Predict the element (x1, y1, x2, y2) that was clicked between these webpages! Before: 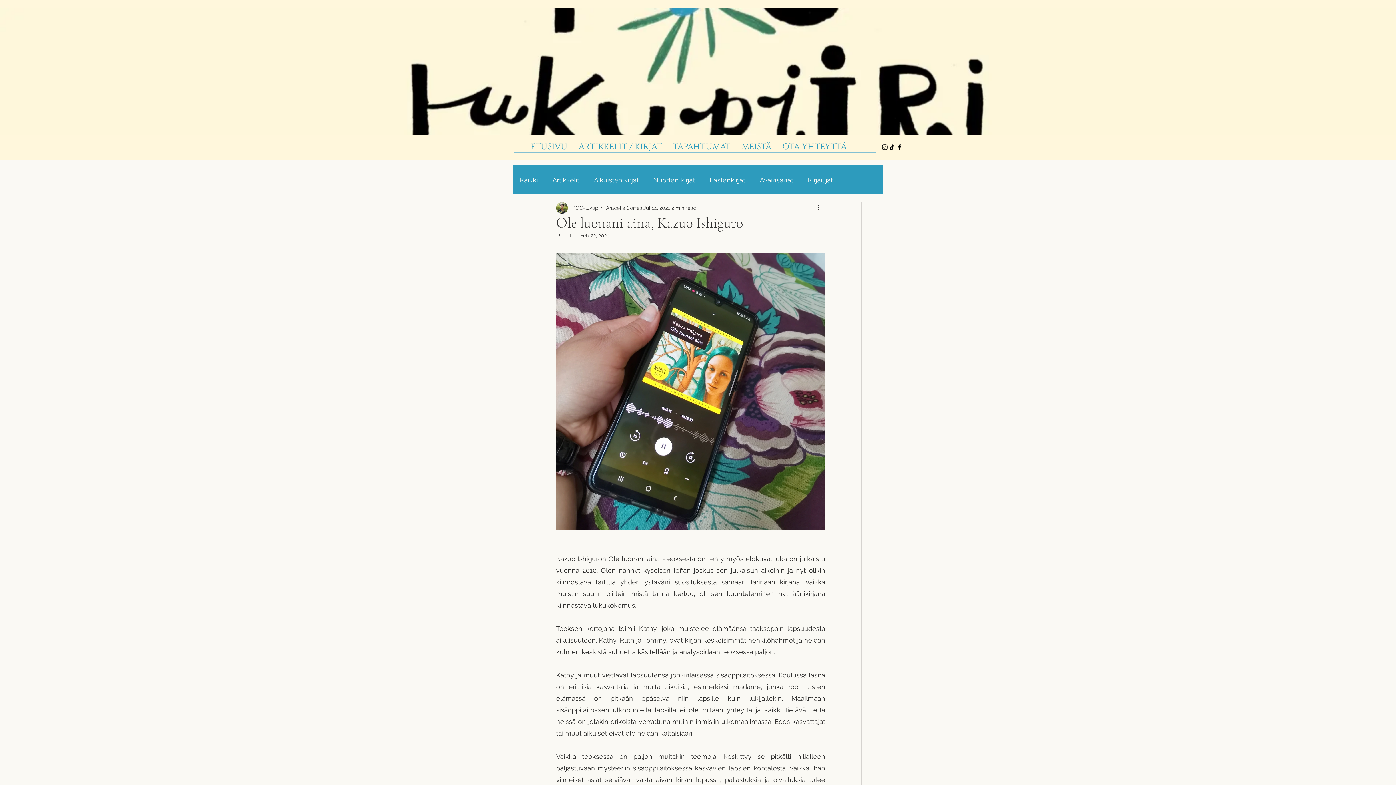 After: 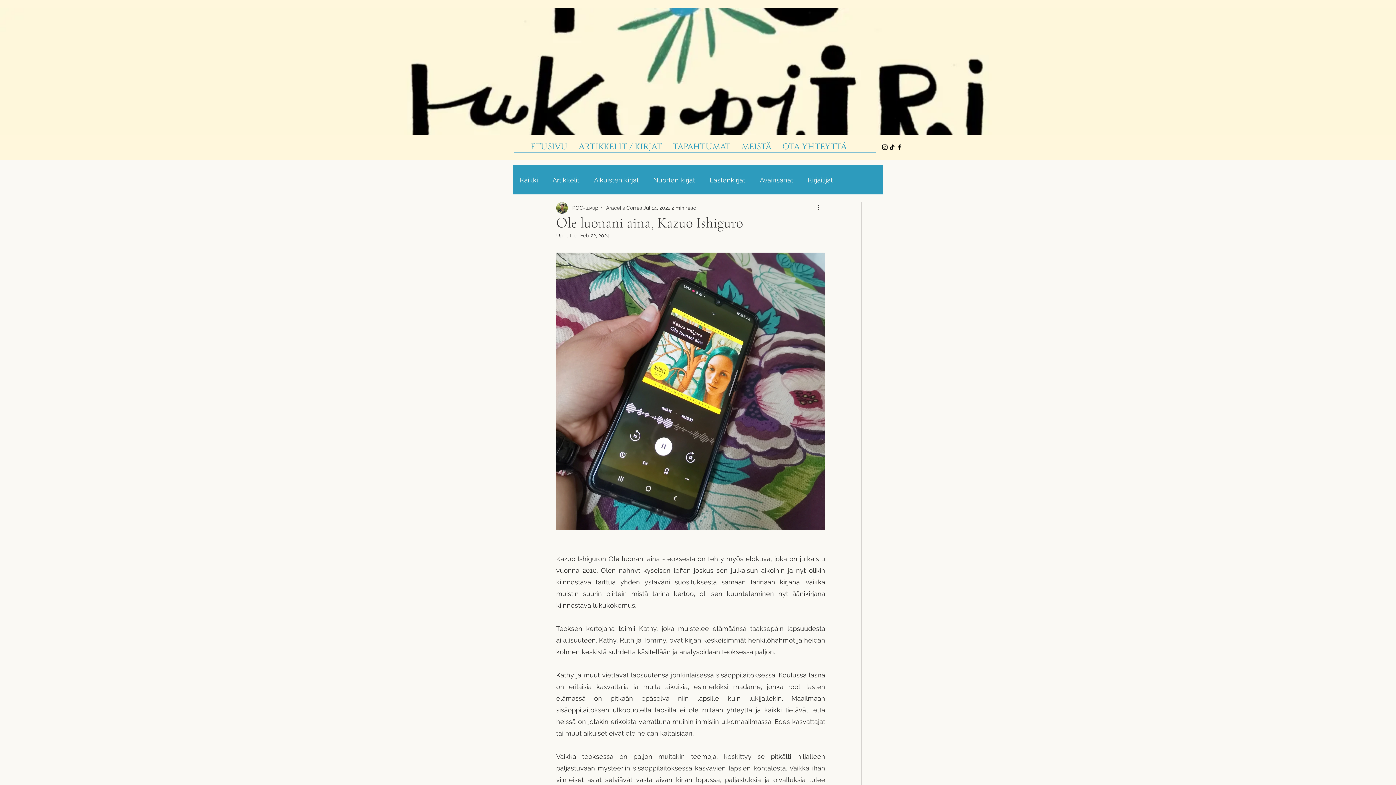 Action: bbox: (667, 142, 736, 152) label: TAPAHTUMAT